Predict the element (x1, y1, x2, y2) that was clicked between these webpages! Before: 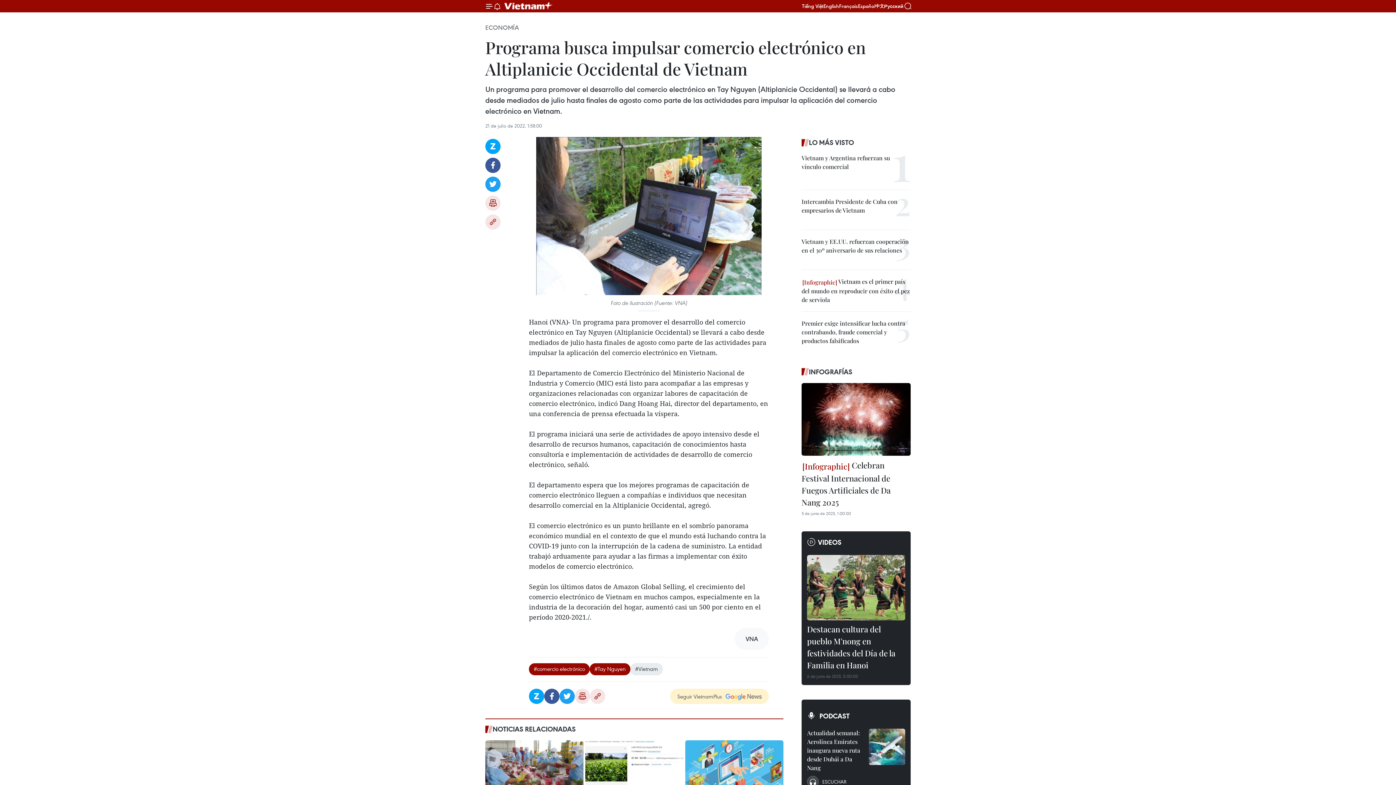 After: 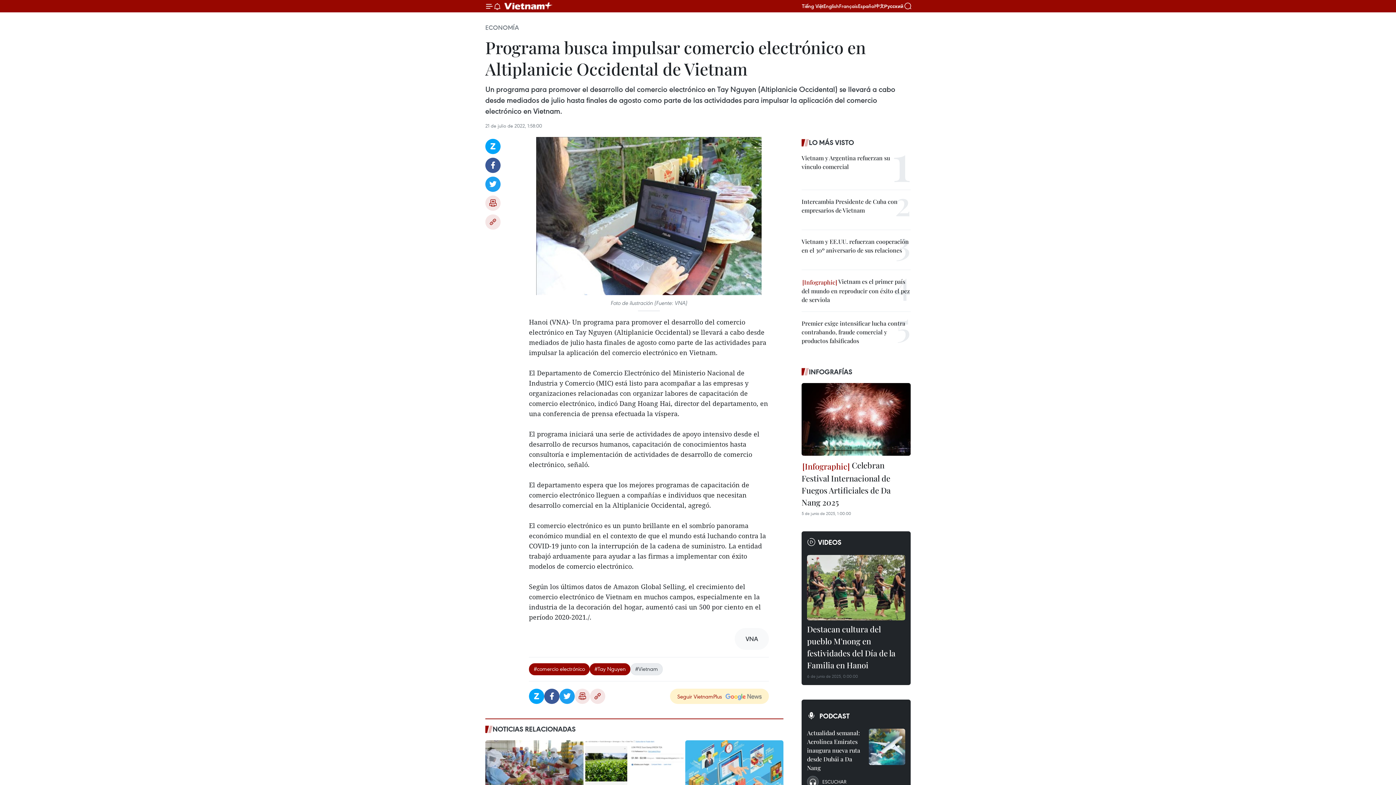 Action: label: Seguir VietnamPlus bbox: (670, 689, 769, 704)